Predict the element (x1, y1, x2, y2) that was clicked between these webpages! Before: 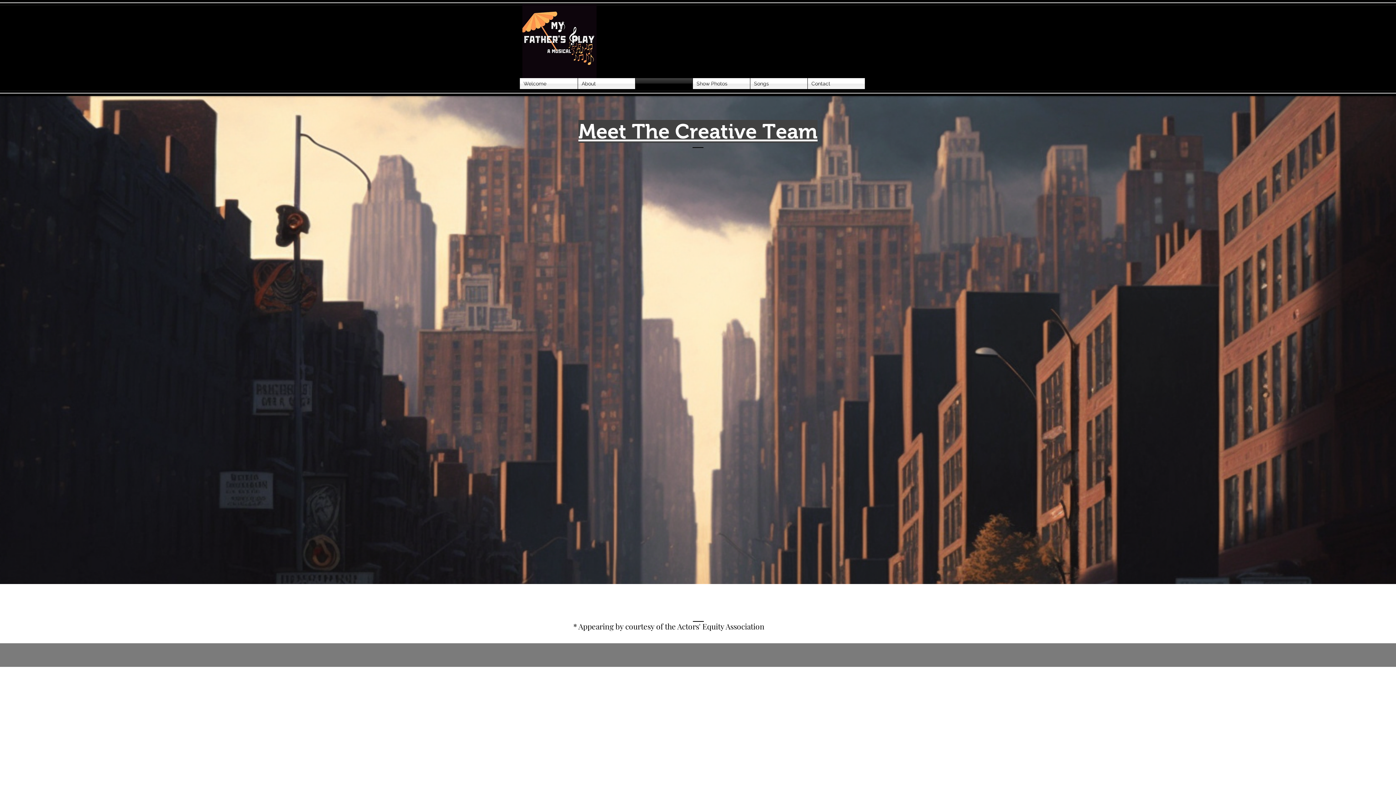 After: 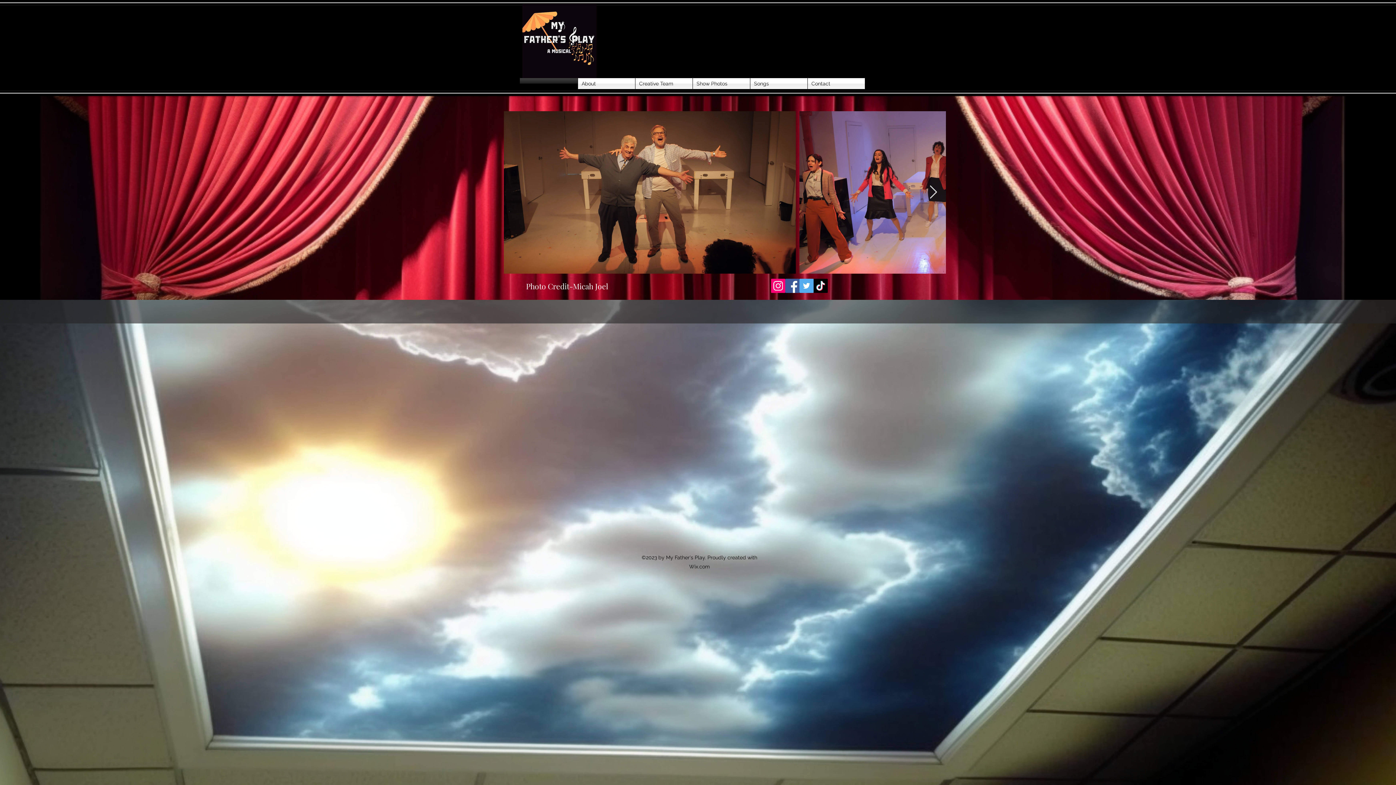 Action: label: Welcome bbox: (520, 78, 577, 89)